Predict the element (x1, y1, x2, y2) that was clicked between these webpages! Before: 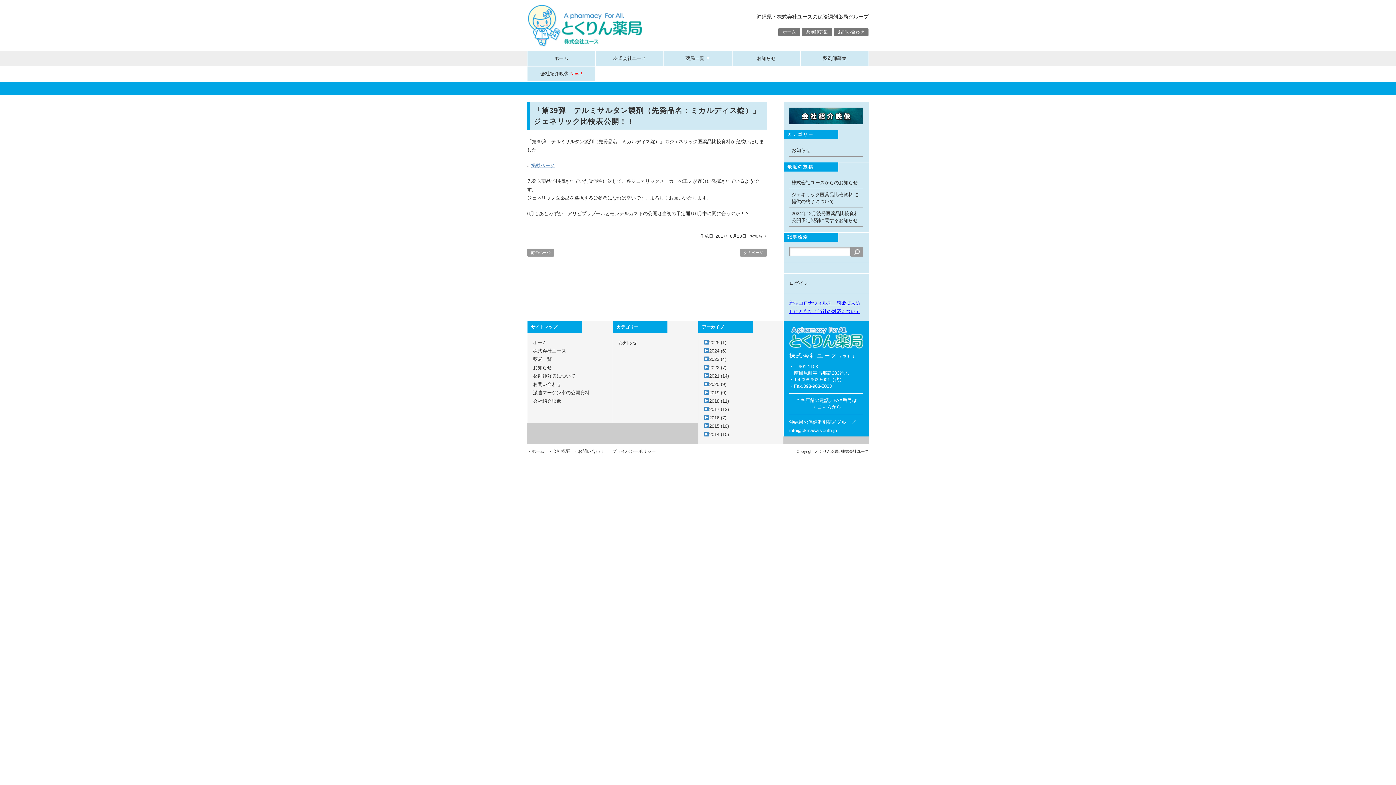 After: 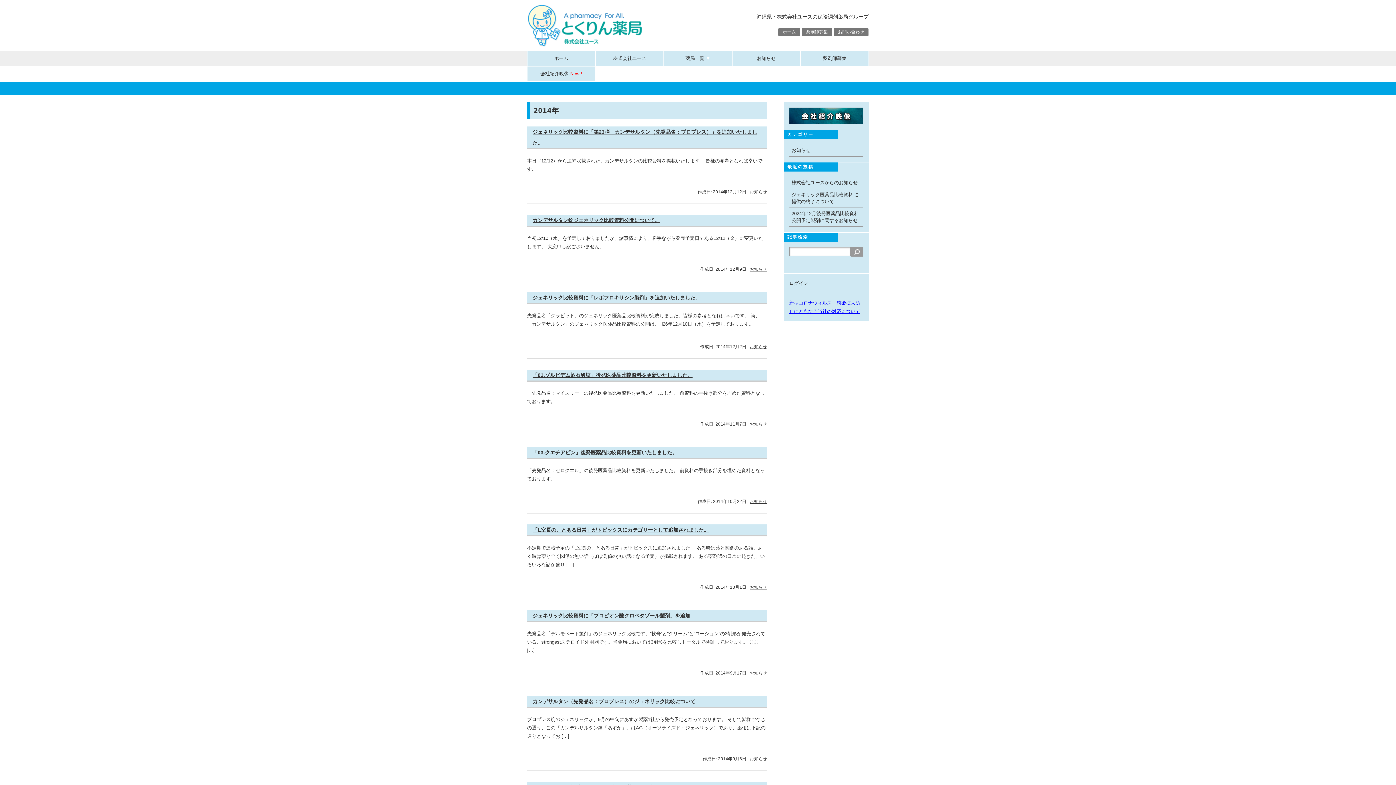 Action: bbox: (709, 431, 729, 437) label: 2014 (10)